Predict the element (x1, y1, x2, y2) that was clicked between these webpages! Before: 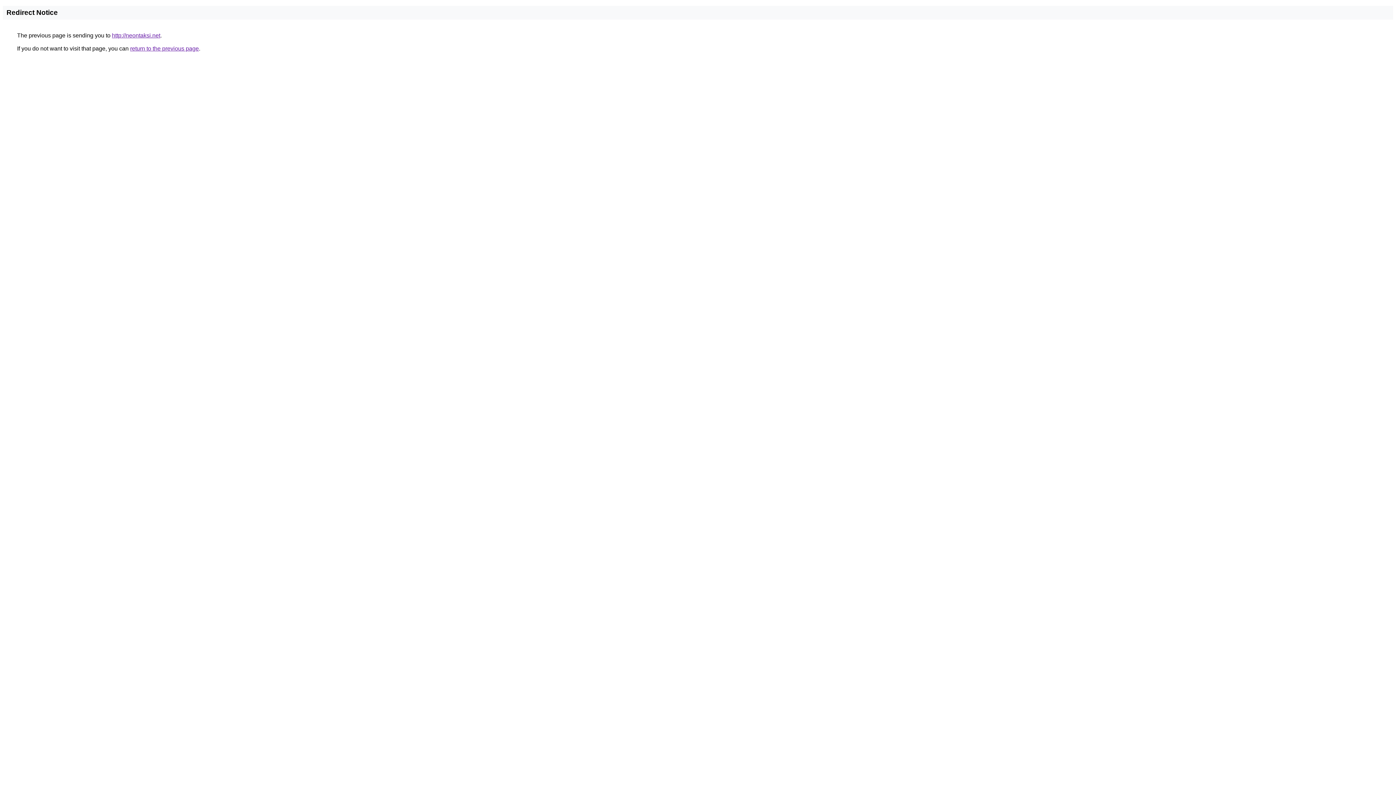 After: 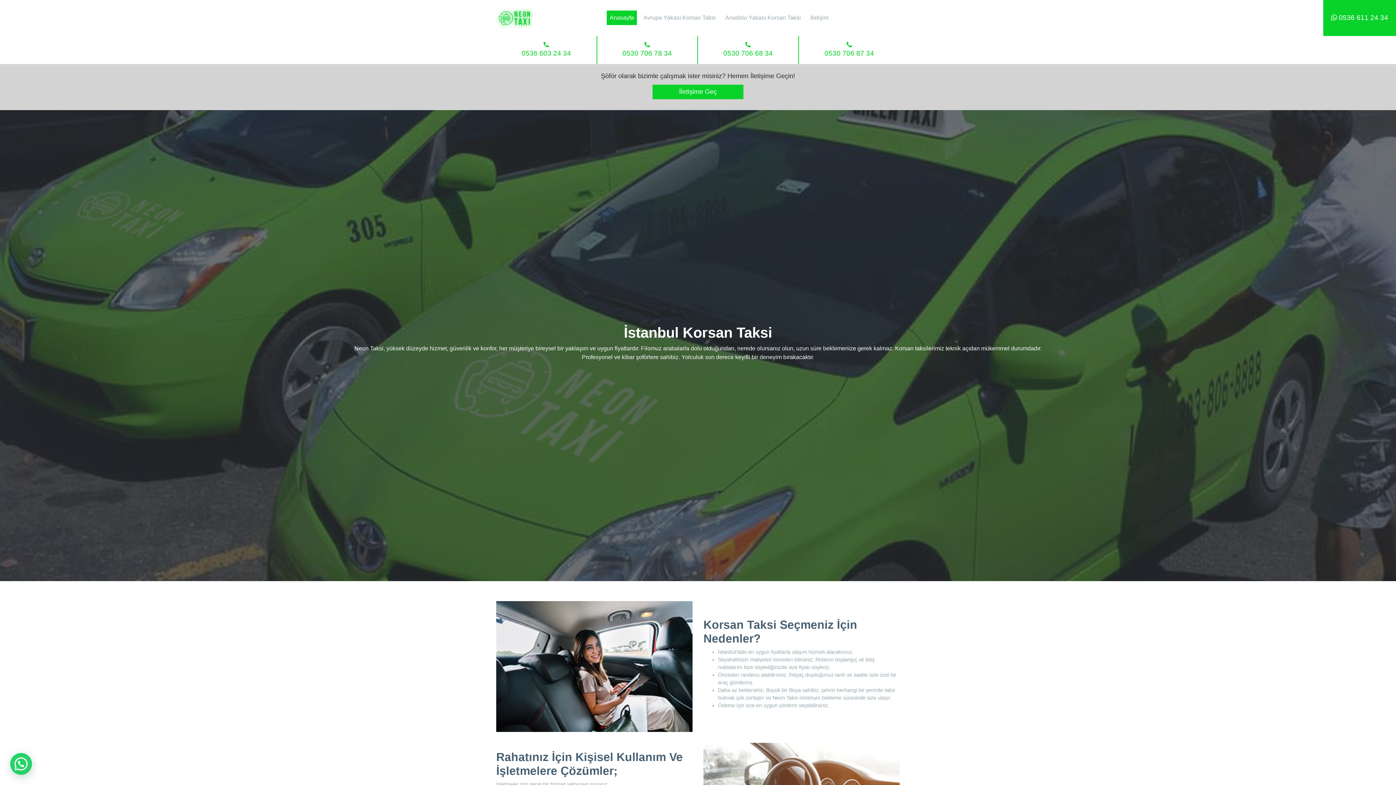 Action: bbox: (112, 32, 160, 38) label: http://neontaksi.net